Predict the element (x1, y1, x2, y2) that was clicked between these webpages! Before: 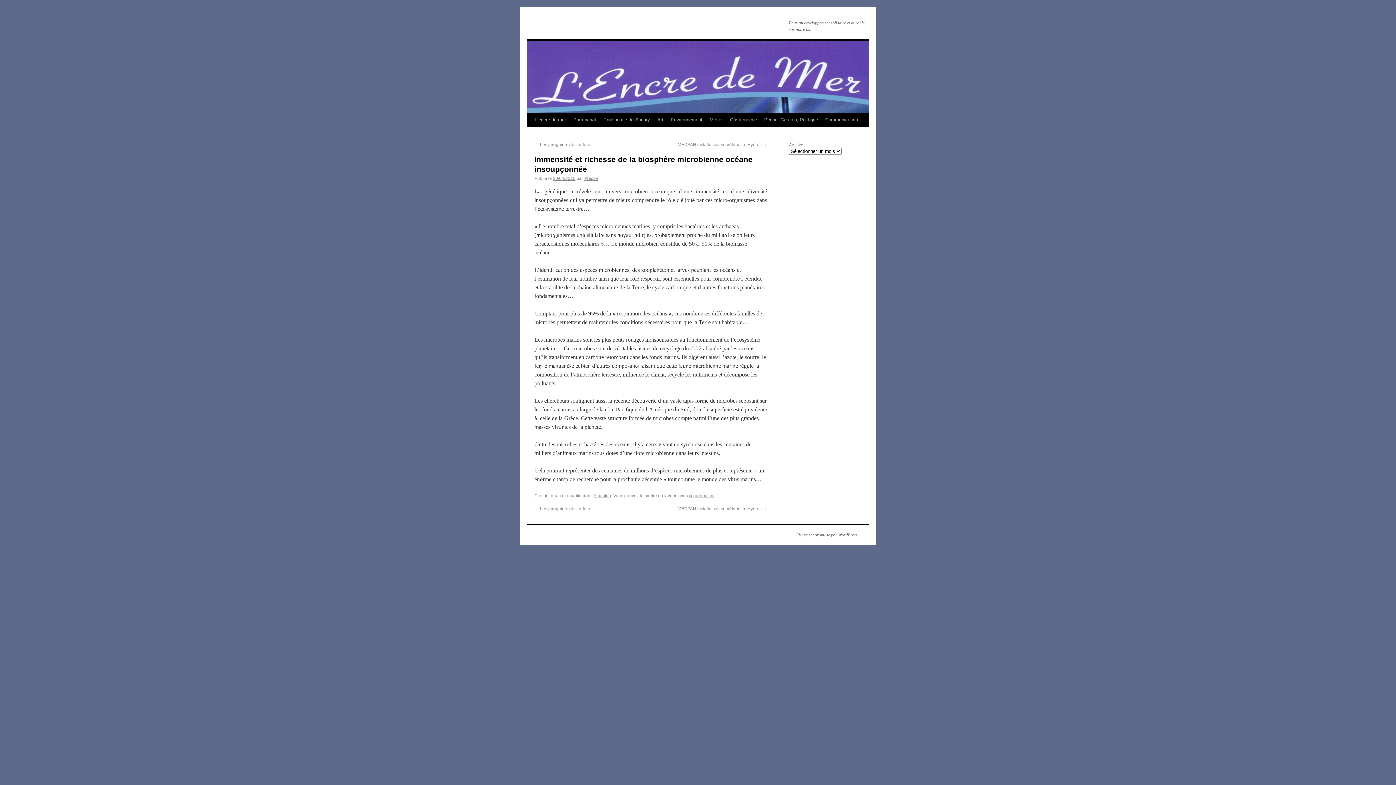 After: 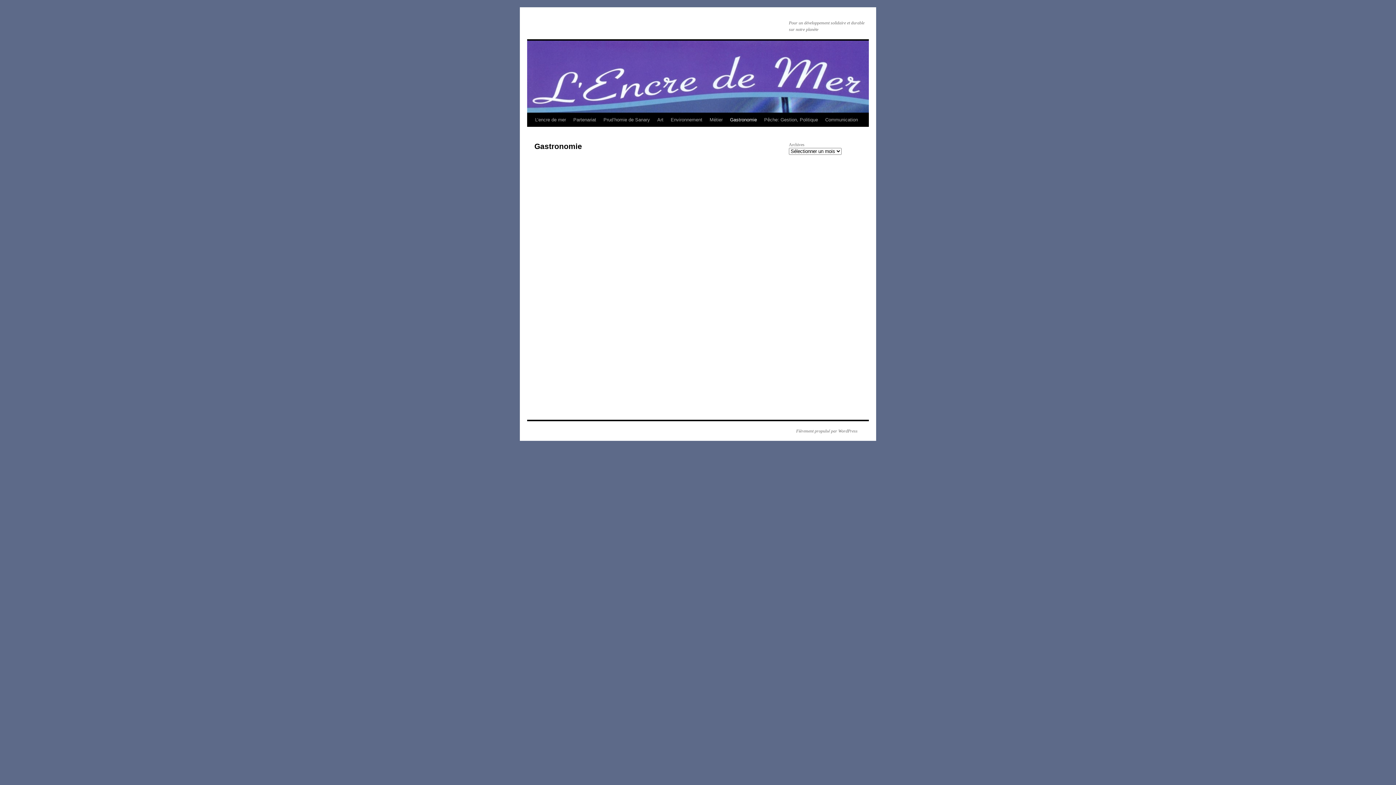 Action: label: Gastronomie bbox: (726, 113, 760, 126)